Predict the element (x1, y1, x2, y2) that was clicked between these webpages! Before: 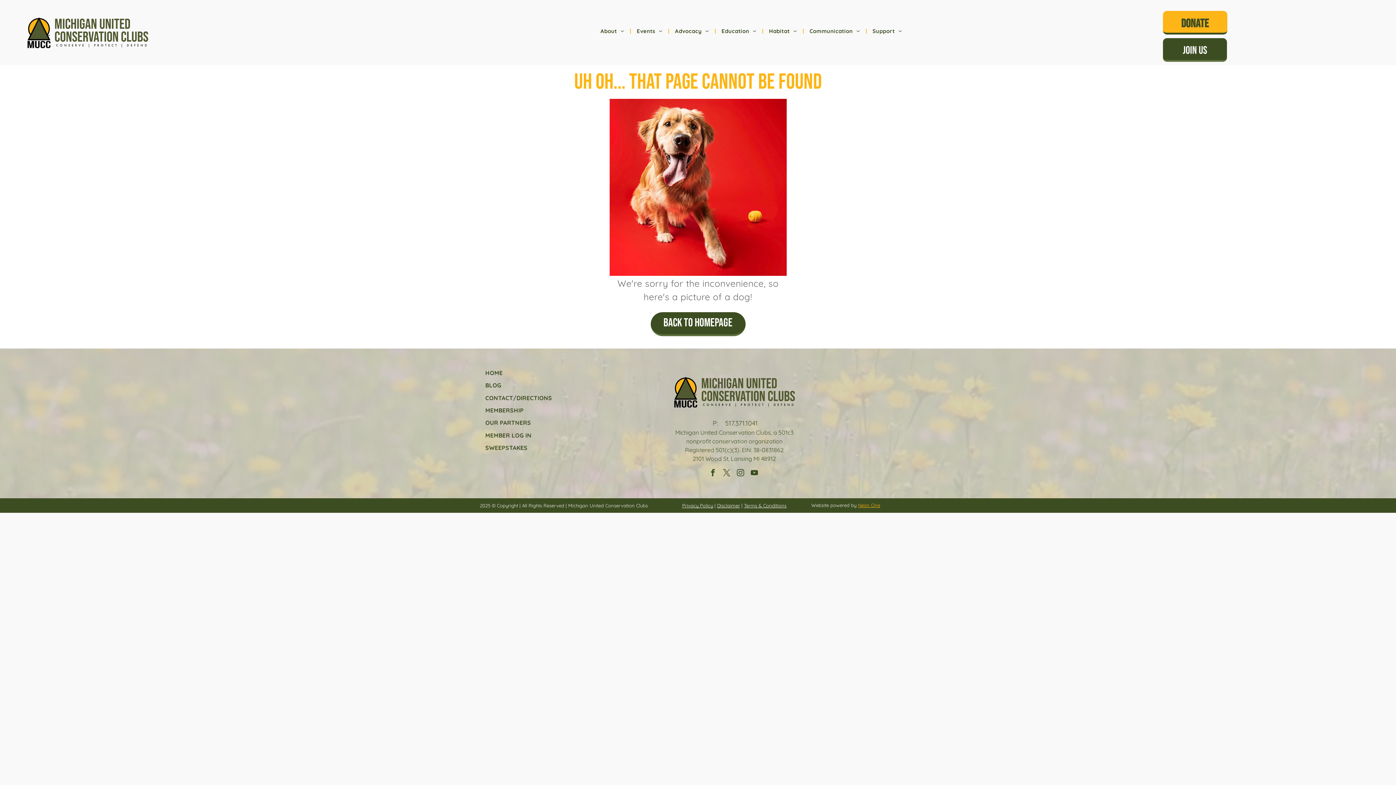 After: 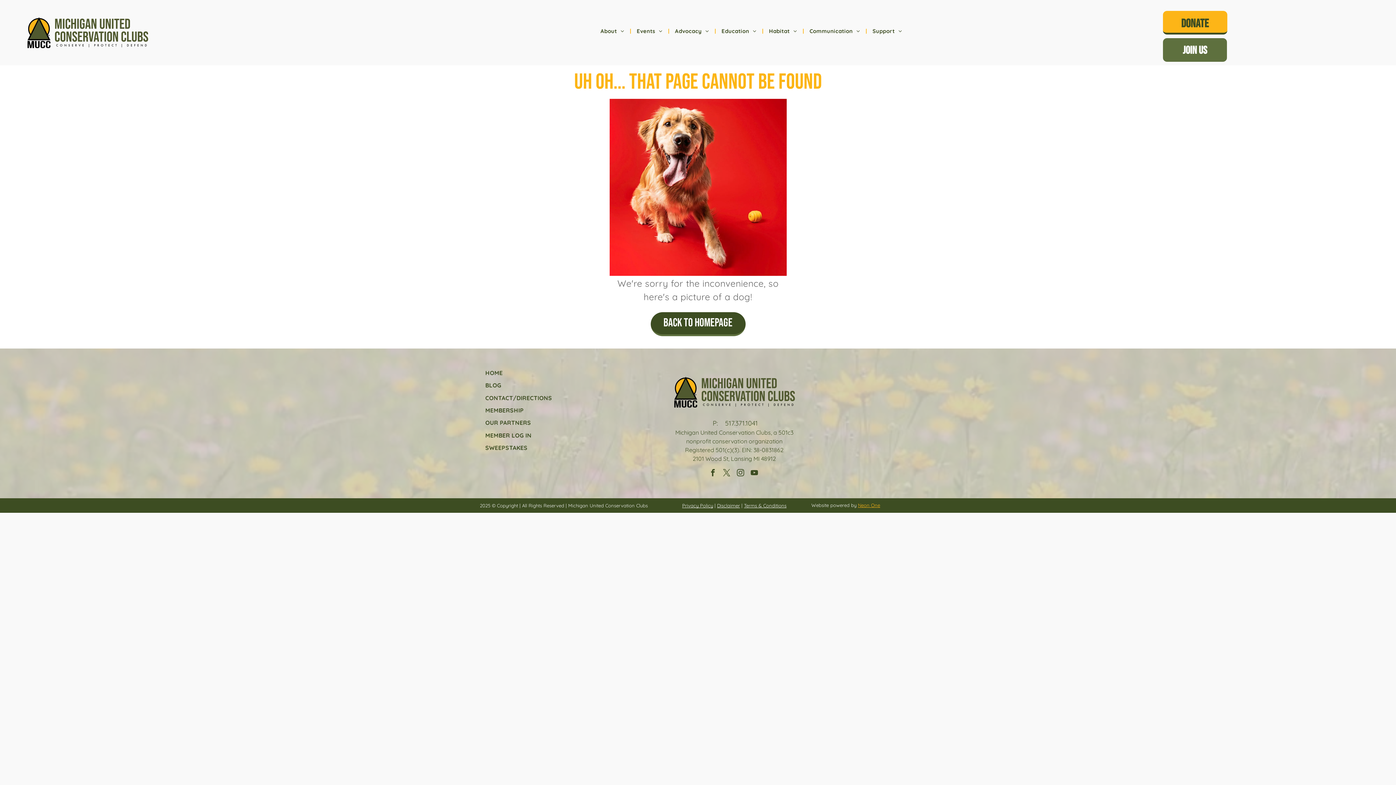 Action: label: JOIN US  bbox: (1163, 38, 1227, 61)